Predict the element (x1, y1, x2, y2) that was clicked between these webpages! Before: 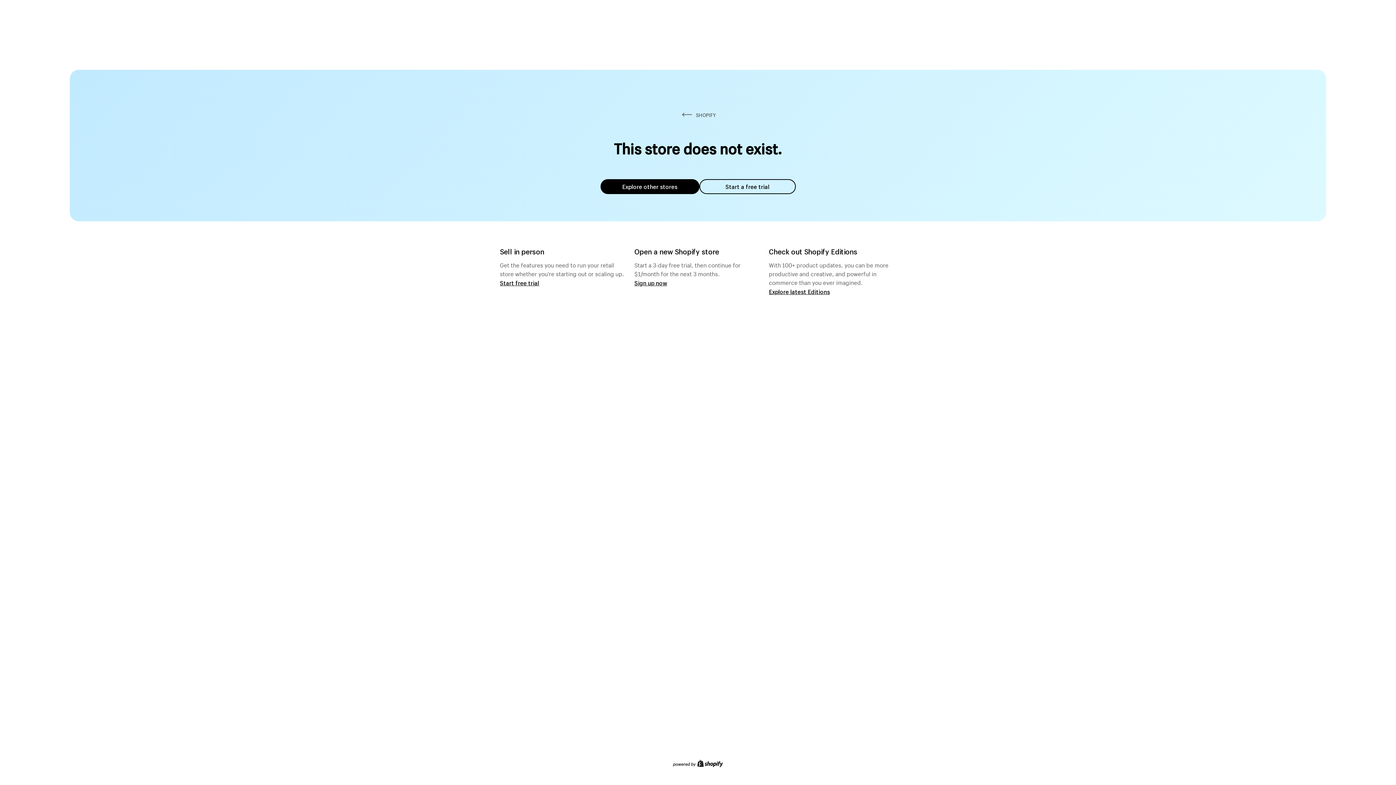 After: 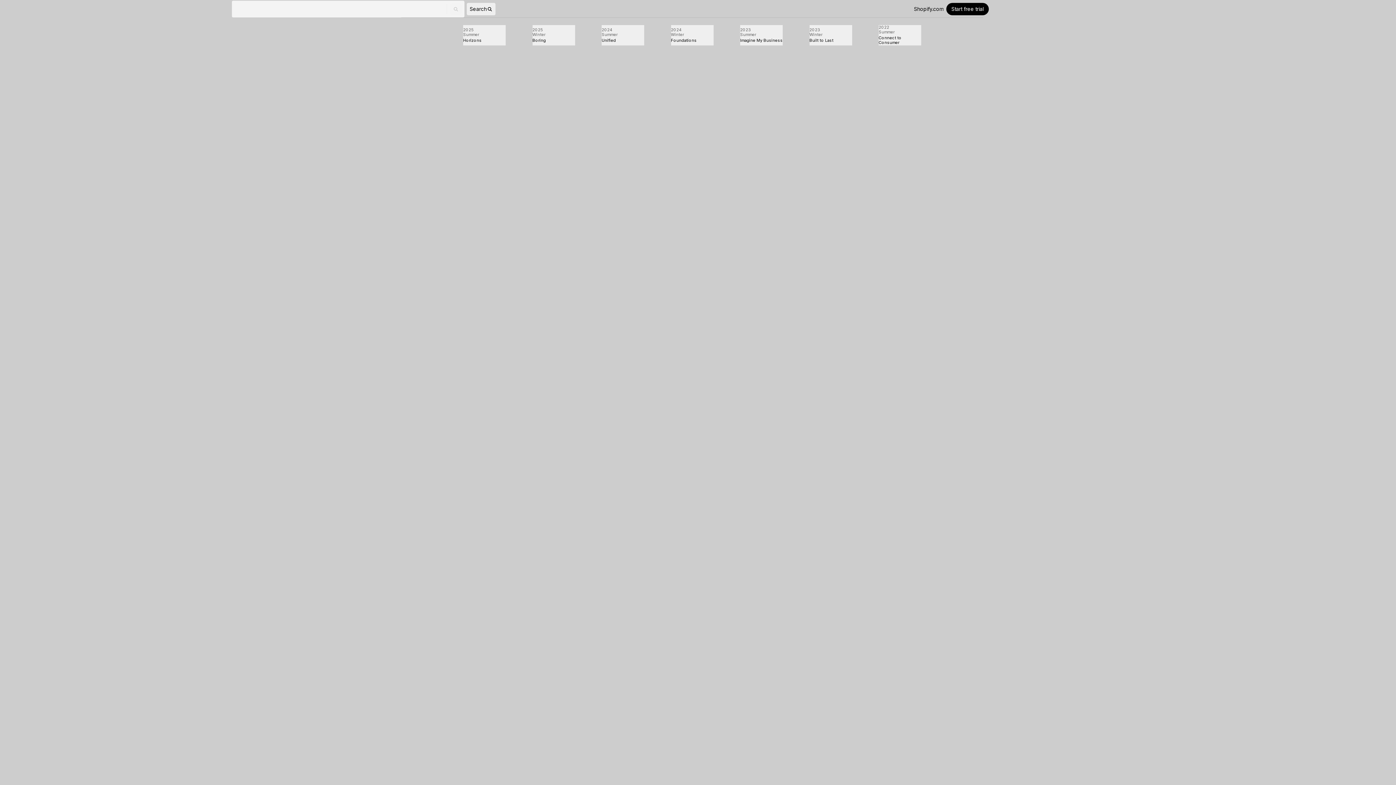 Action: bbox: (769, 287, 830, 295) label: Explore latest Editions